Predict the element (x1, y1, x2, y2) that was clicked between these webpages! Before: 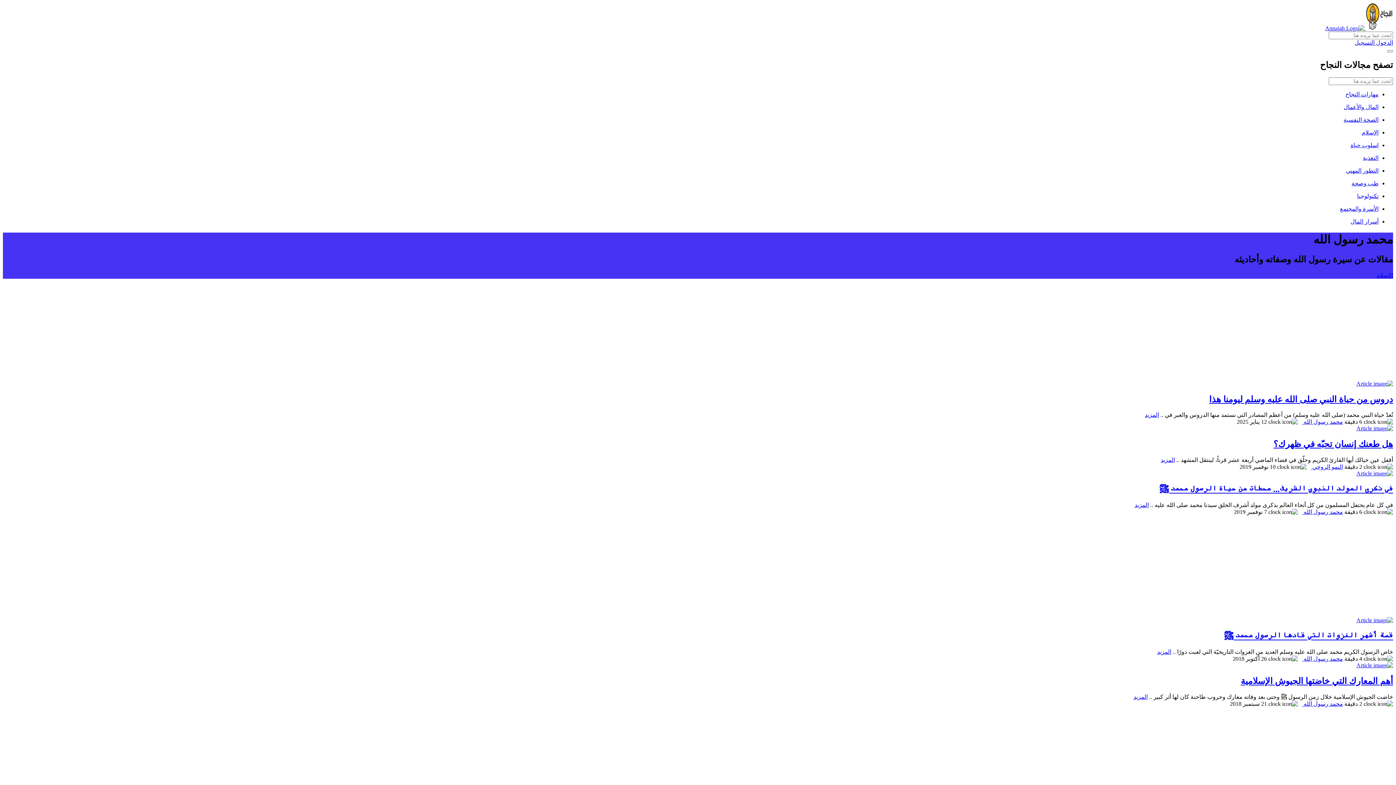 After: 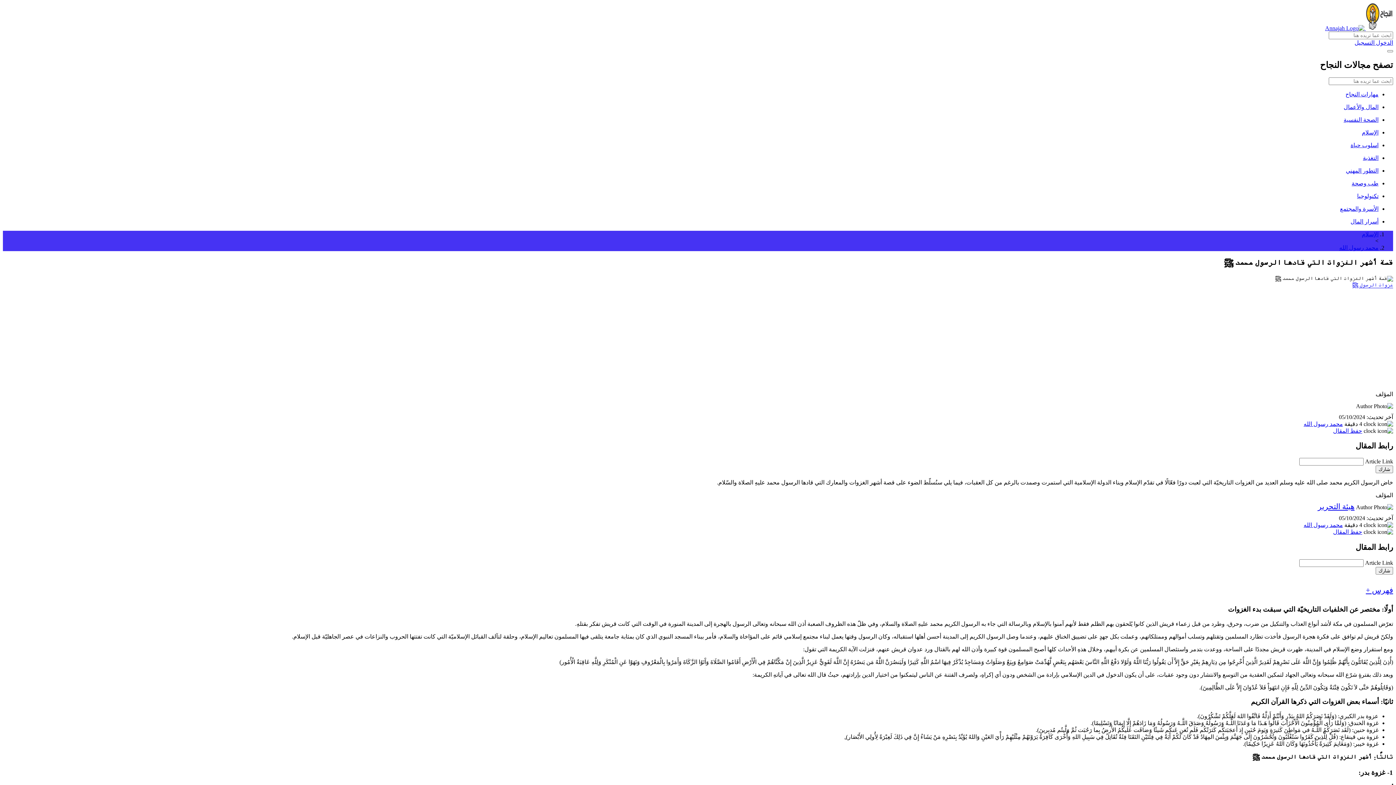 Action: label: قصة أشهر الغزوات التي قادها الرسول محمد ﷺ bbox: (2, 631, 1393, 641)